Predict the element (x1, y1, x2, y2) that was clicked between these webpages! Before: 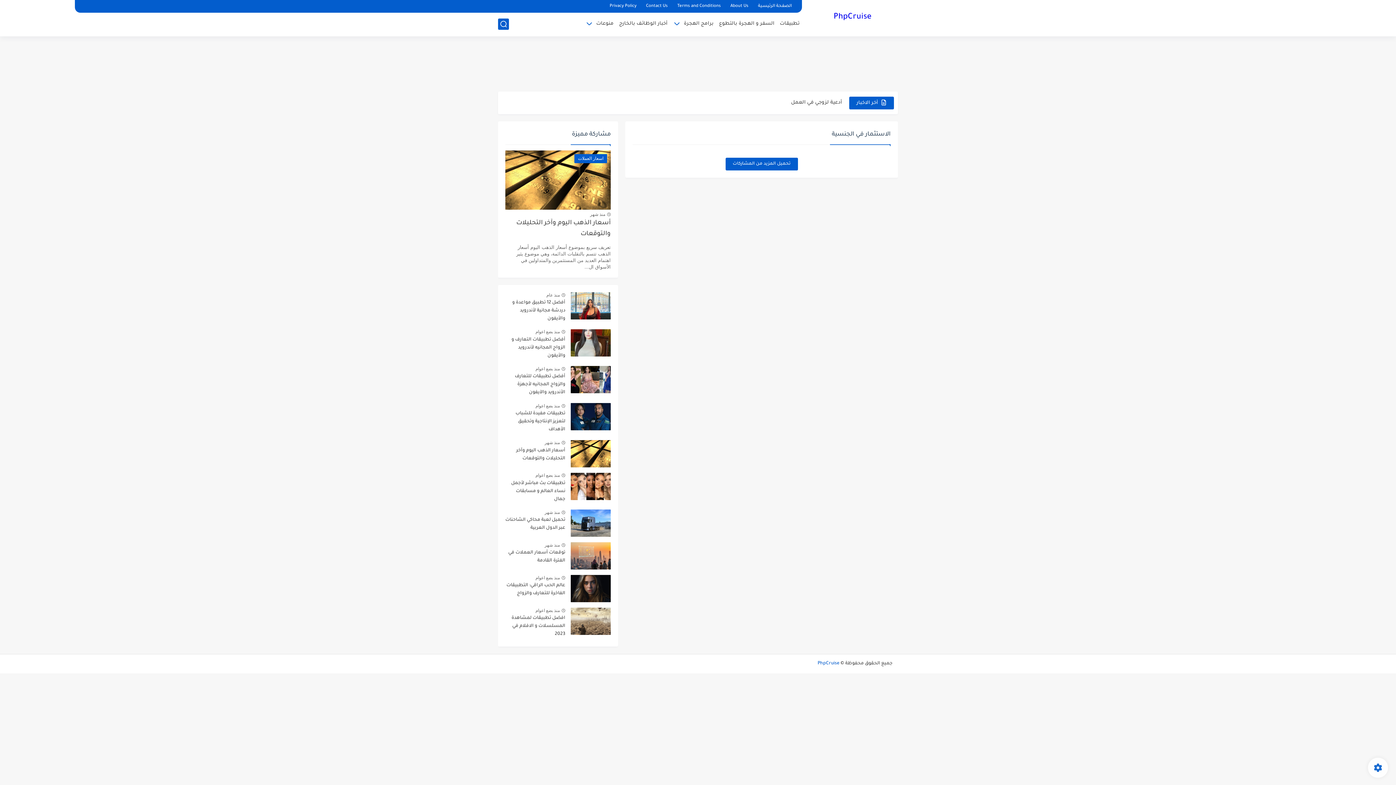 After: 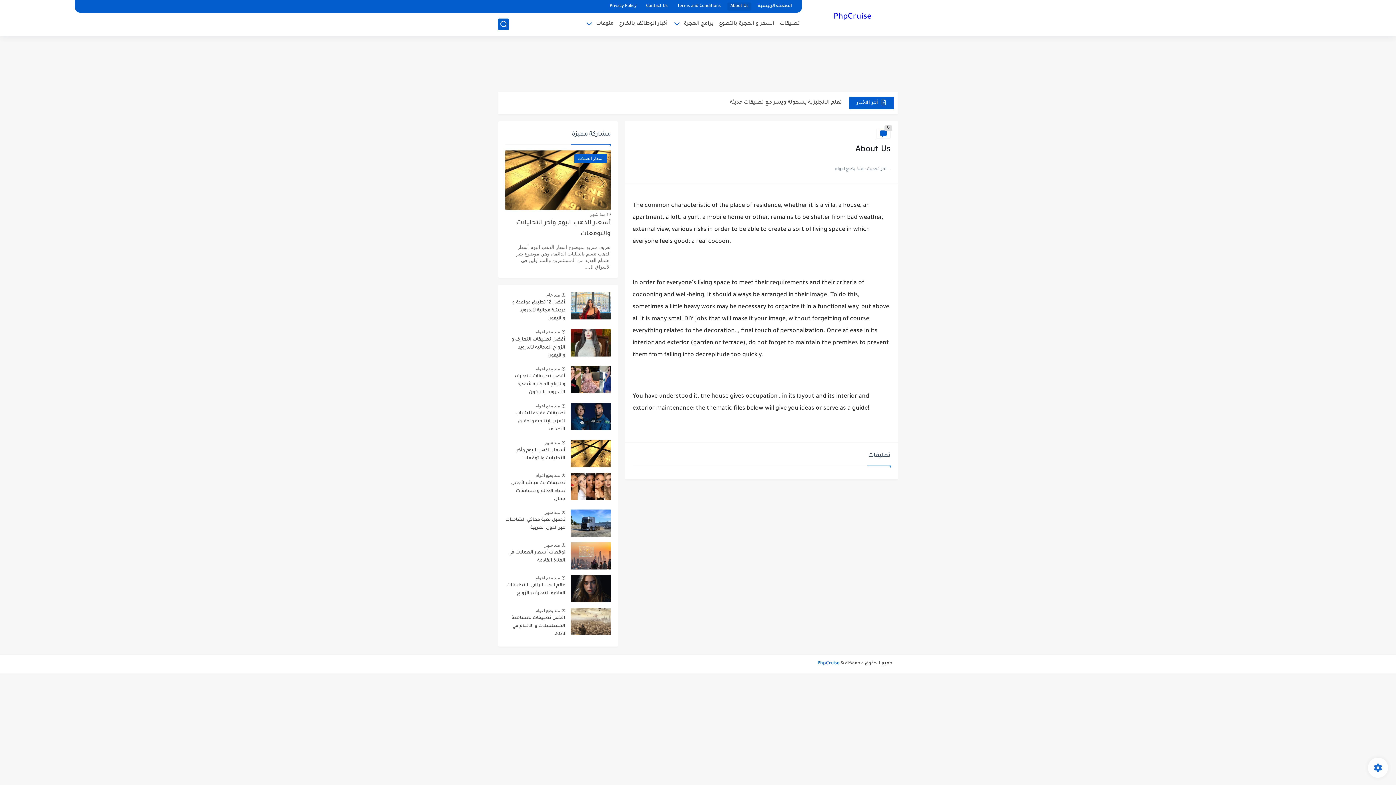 Action: bbox: (727, 2, 751, 10) label: About Us